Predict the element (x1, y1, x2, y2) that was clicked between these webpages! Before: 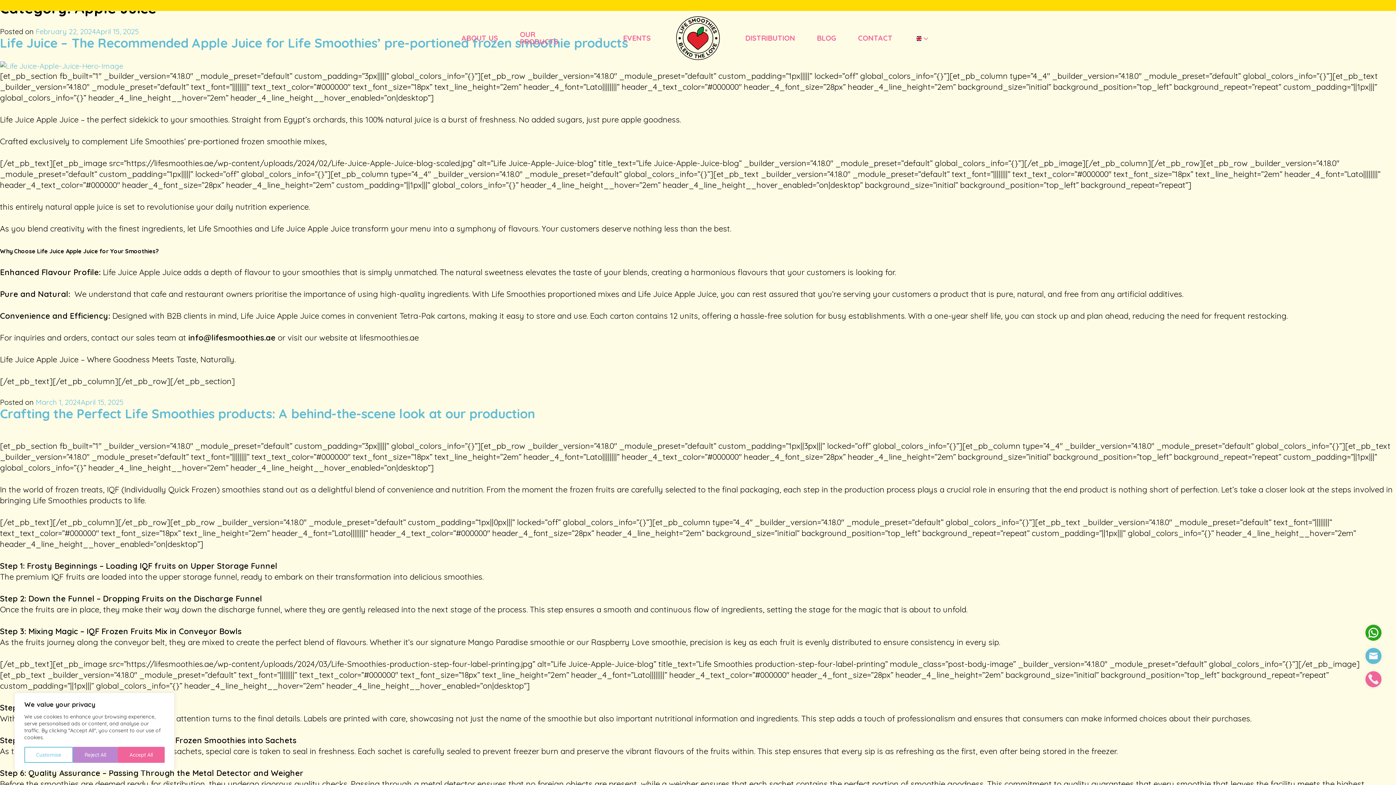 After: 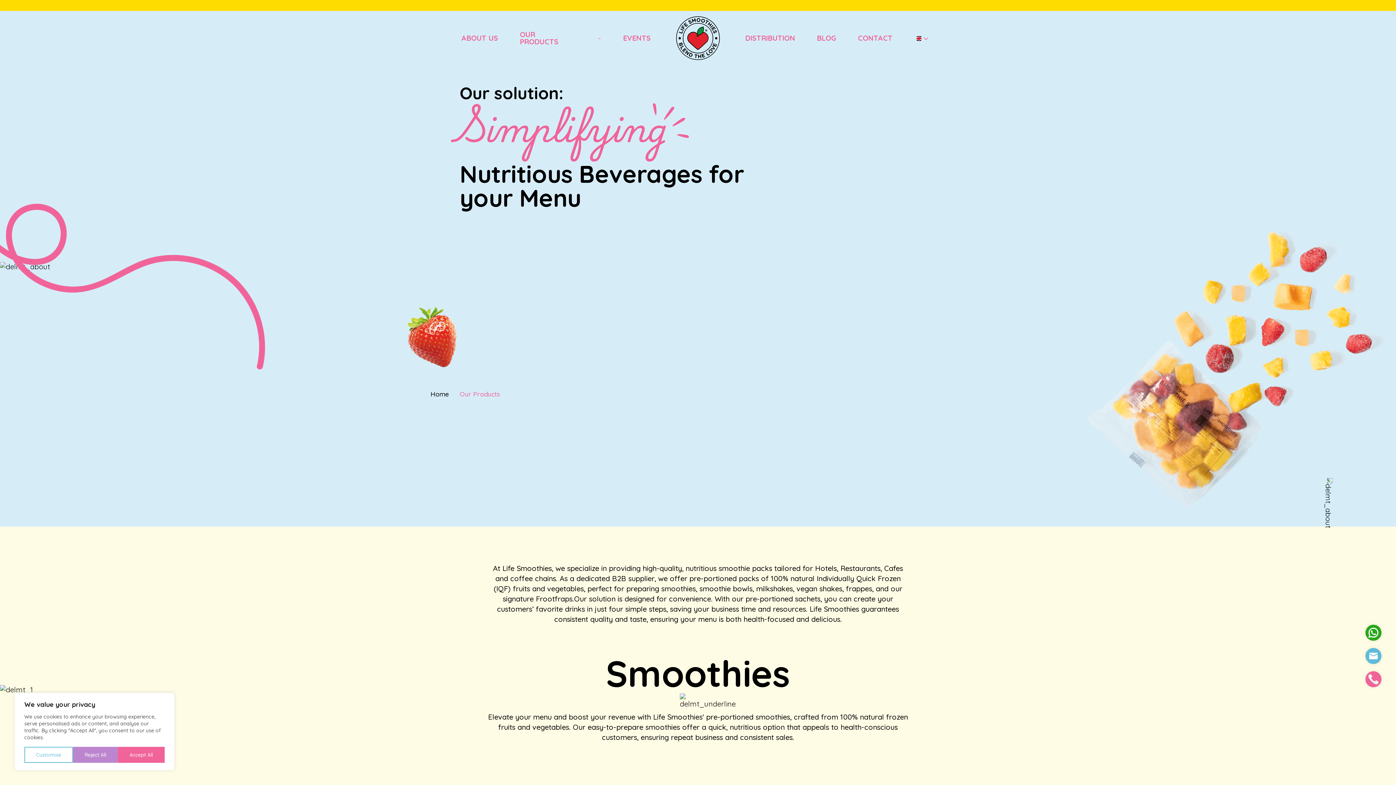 Action: bbox: (509, 25, 569, 50) label: product